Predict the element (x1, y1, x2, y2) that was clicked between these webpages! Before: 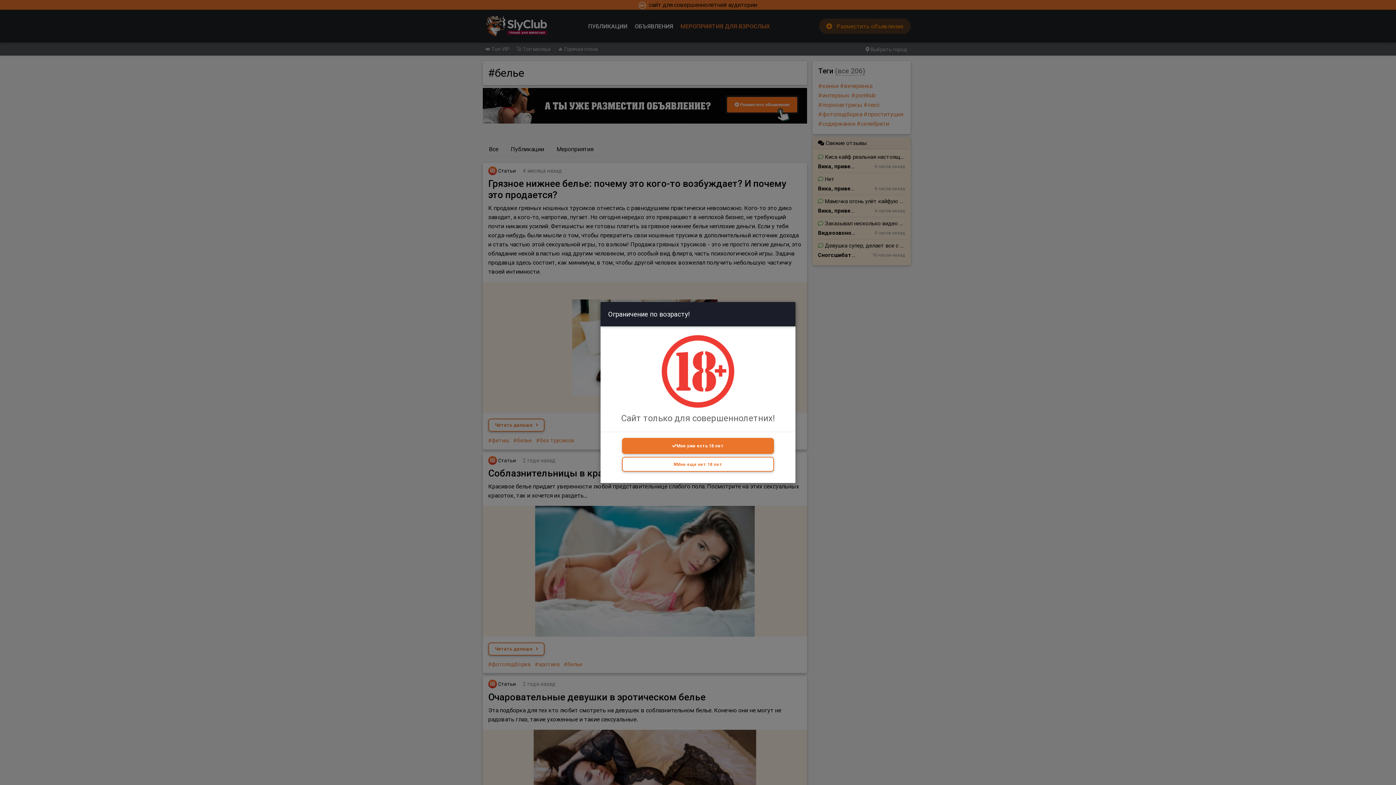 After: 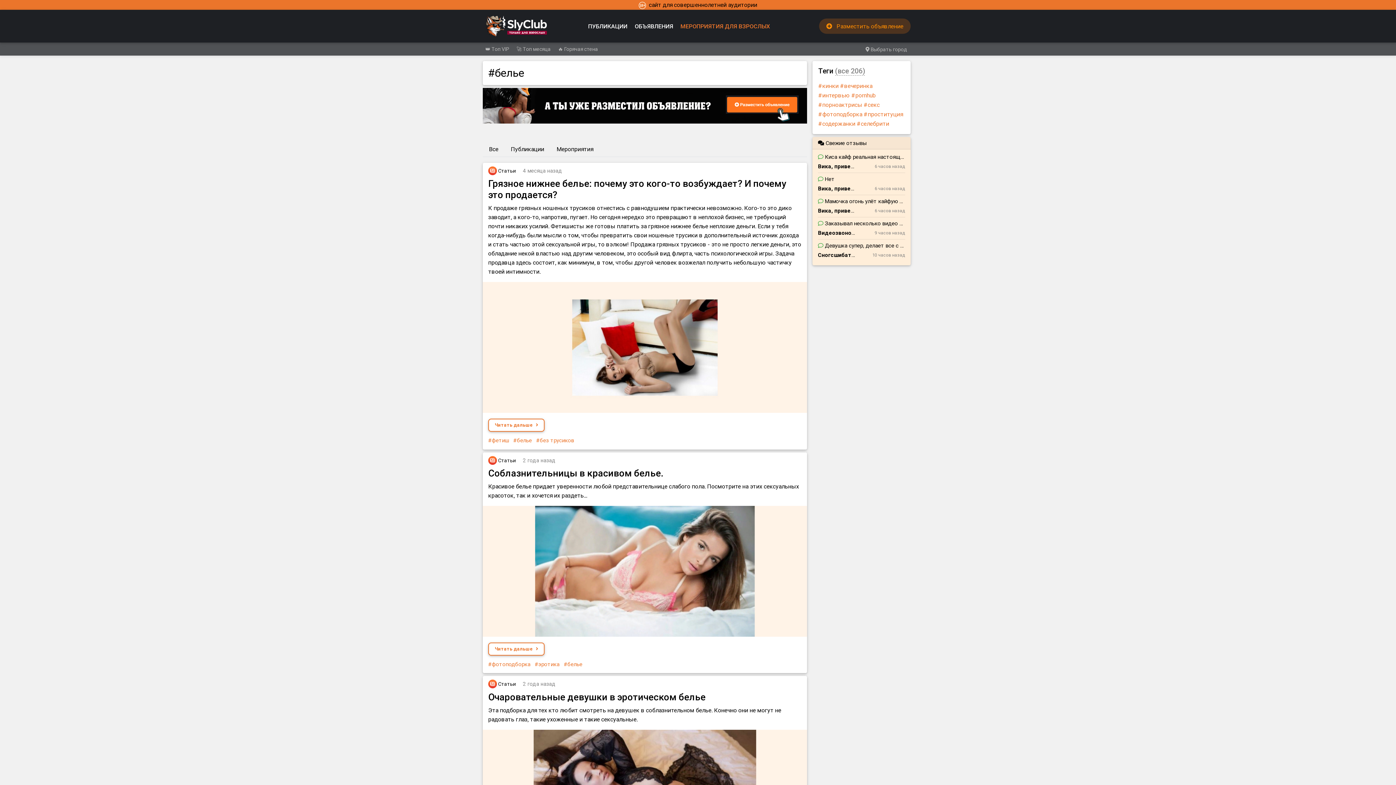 Action: bbox: (622, 438, 774, 454) label: Мне уже есть 18 лет